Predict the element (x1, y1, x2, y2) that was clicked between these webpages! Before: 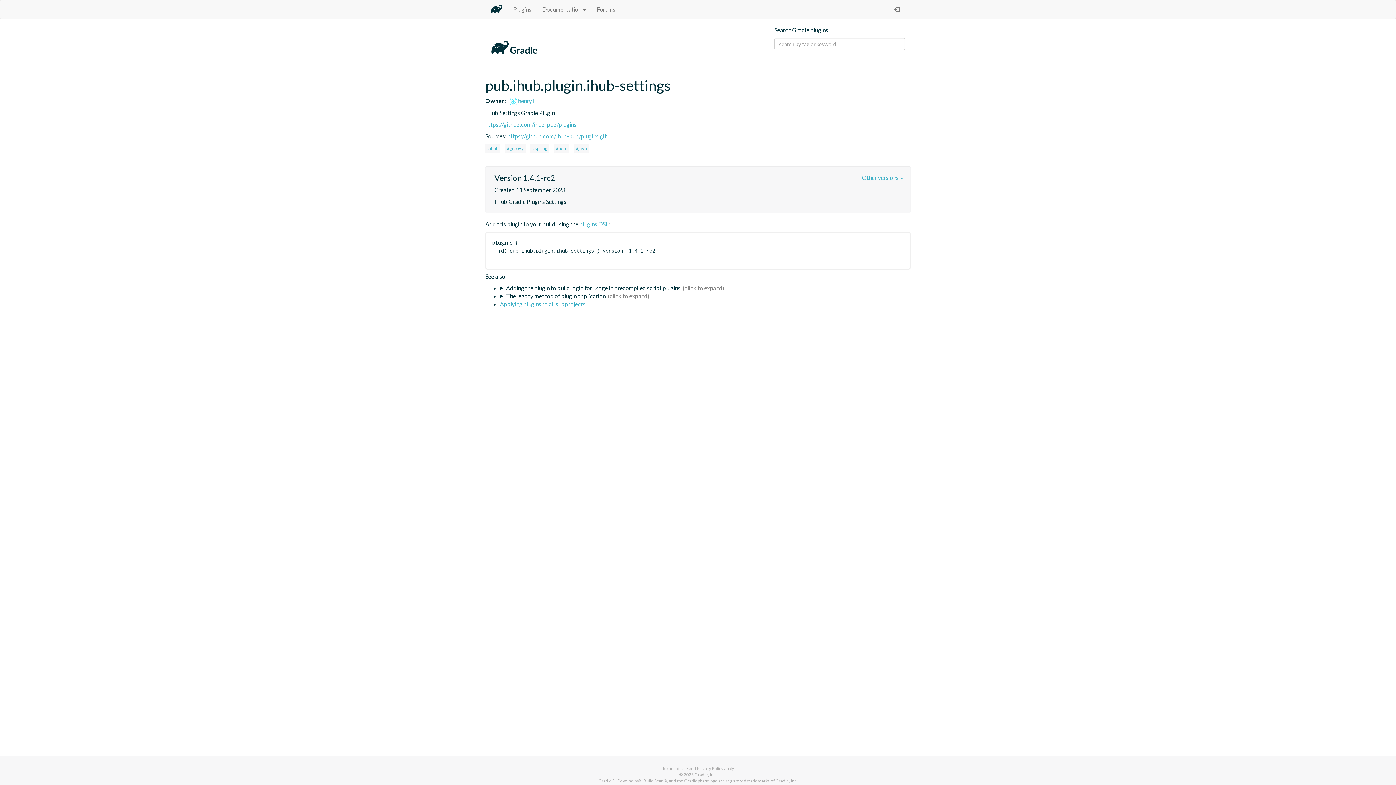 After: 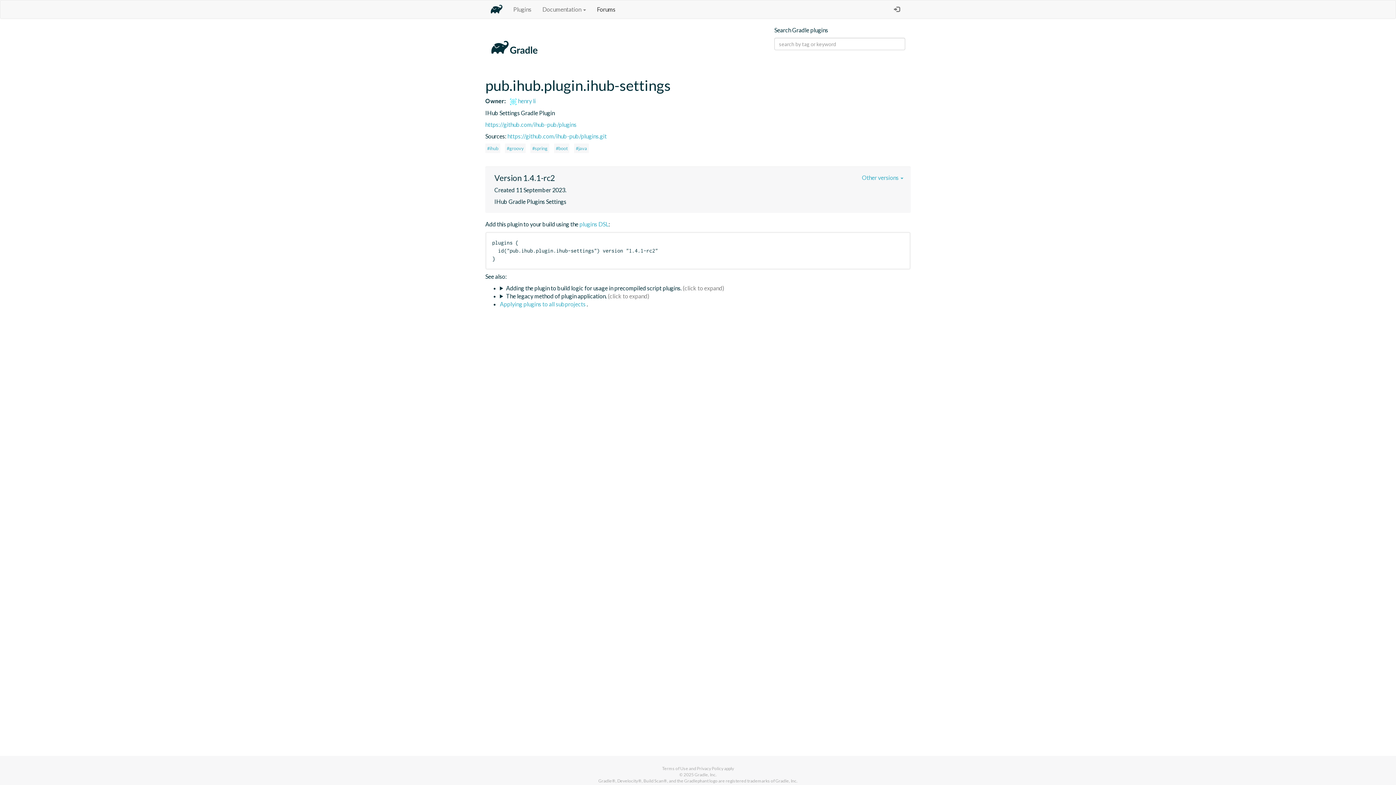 Action: label: Forums bbox: (591, 0, 621, 18)